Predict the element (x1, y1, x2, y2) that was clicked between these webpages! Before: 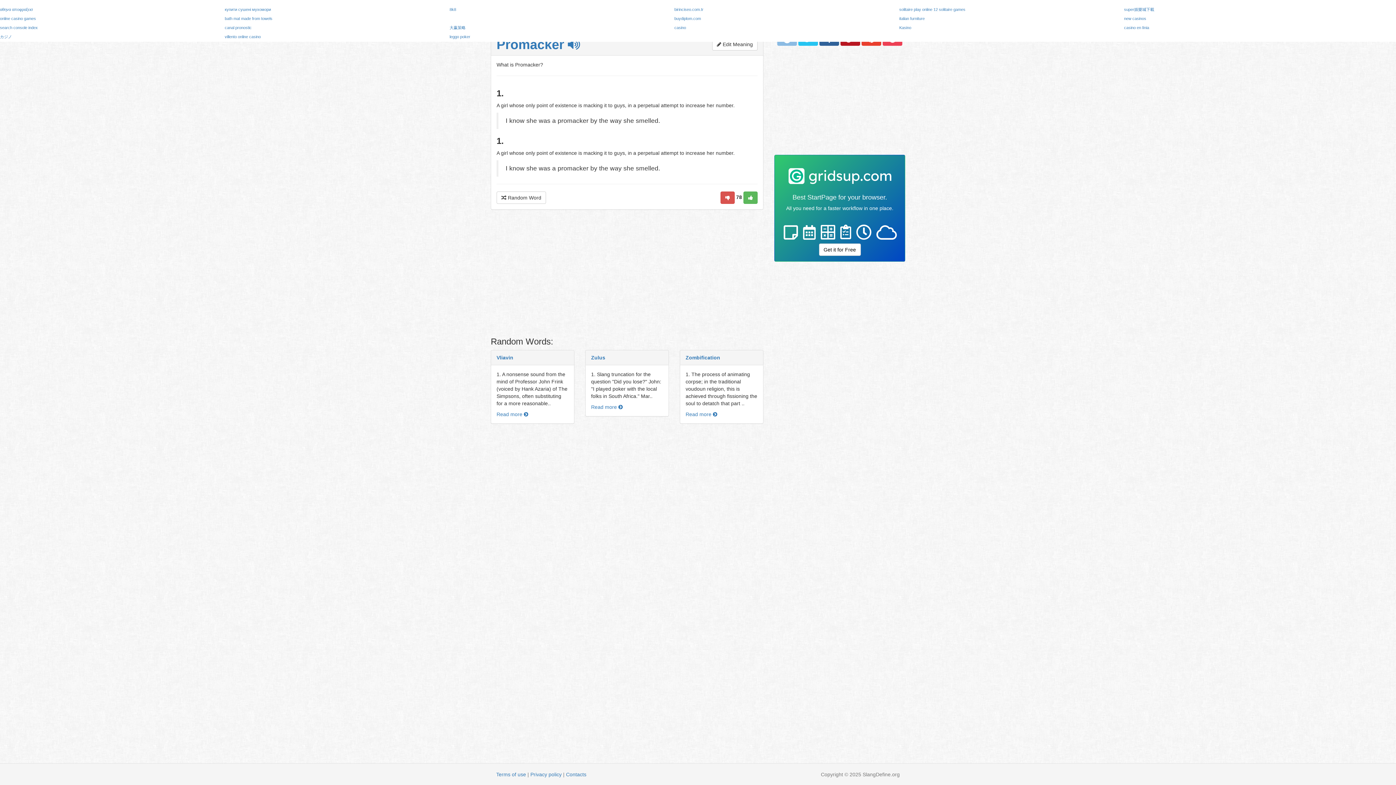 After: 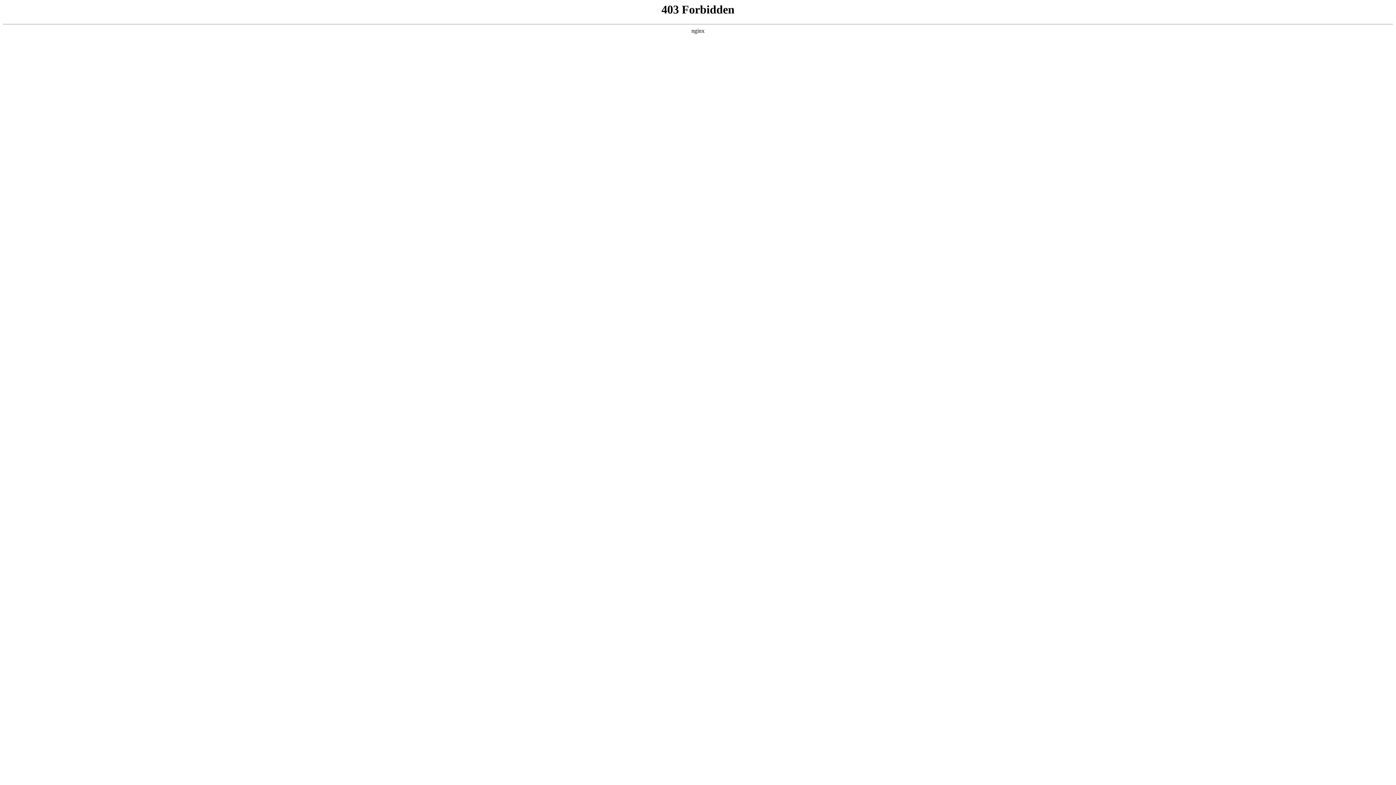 Action: label: 8k8 bbox: (449, 7, 456, 11)